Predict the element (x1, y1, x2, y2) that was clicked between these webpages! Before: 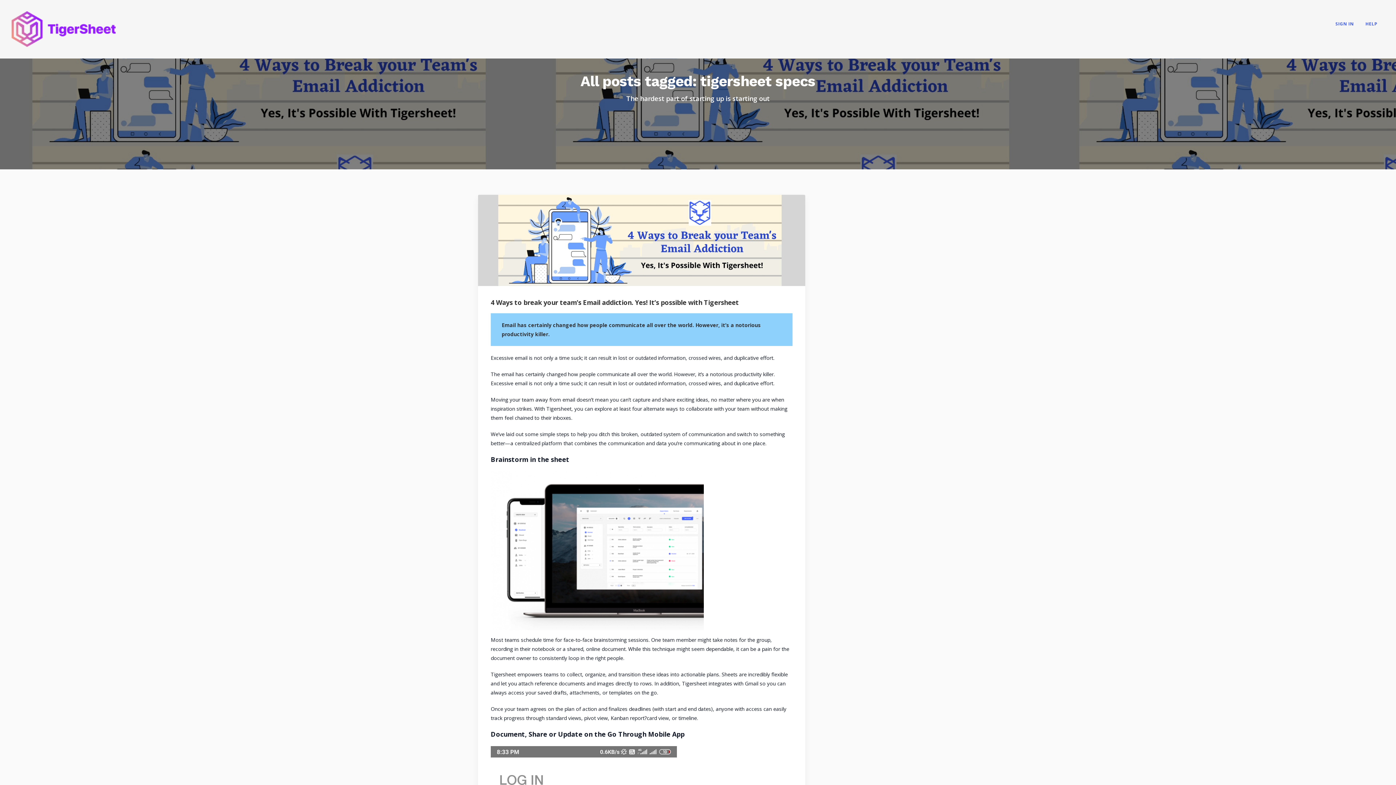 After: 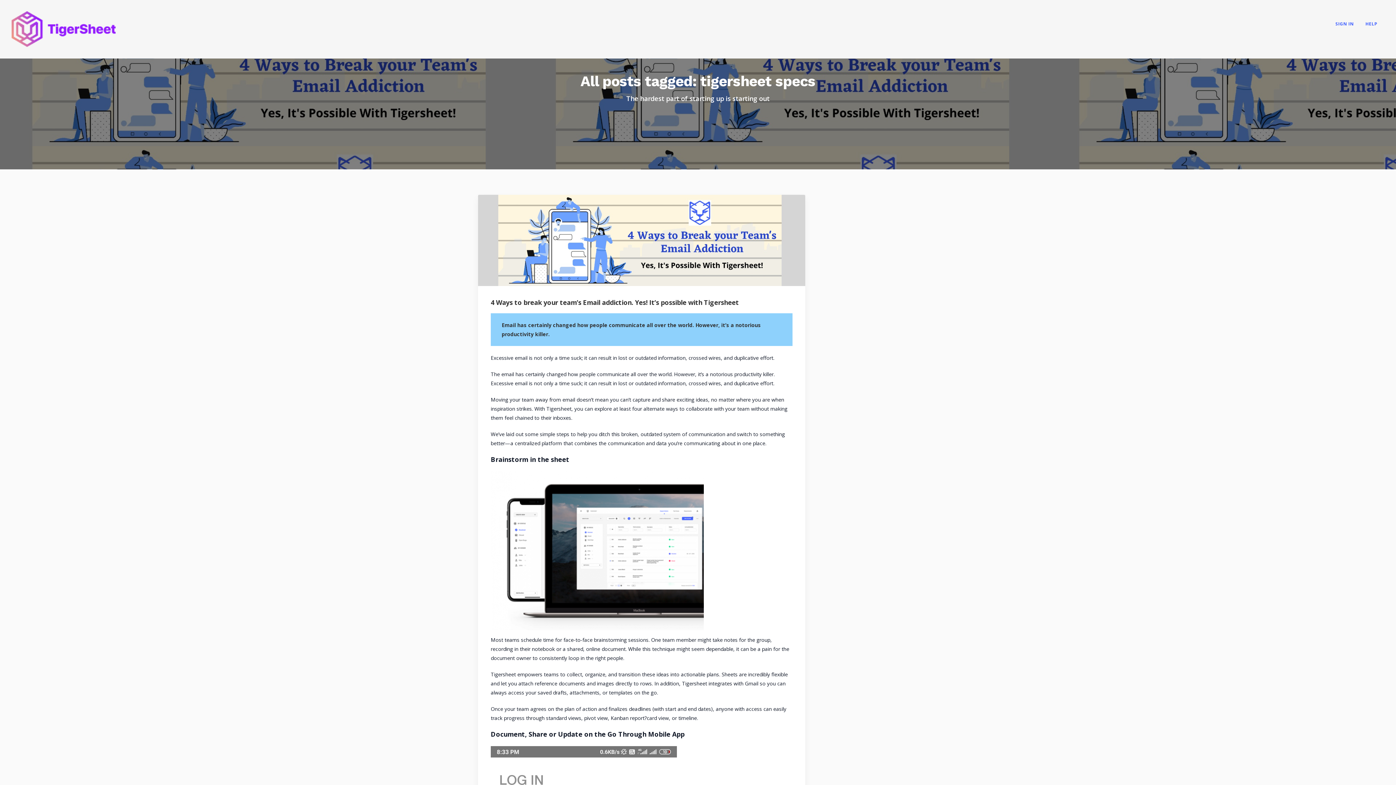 Action: label: SIGN IN bbox: (1330, 10, 1360, 36)